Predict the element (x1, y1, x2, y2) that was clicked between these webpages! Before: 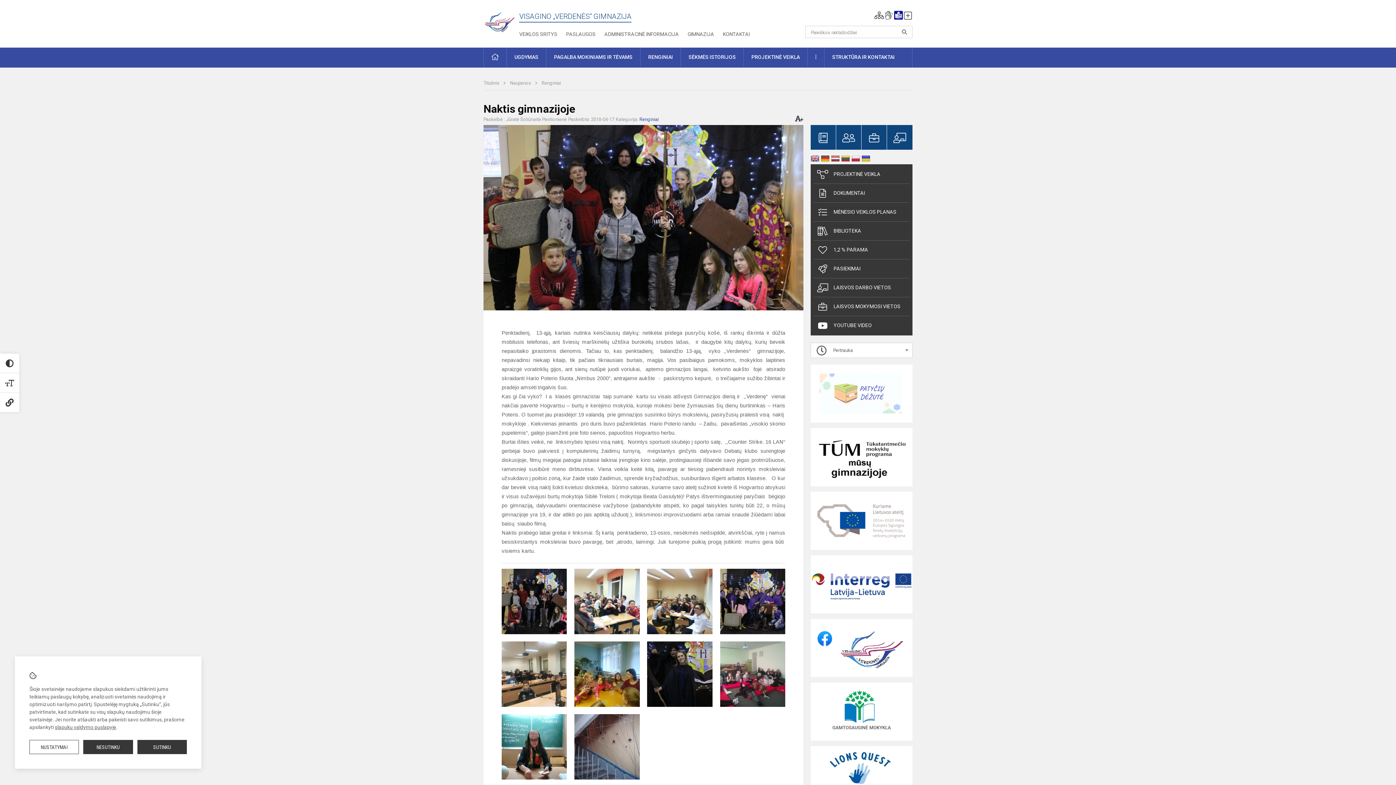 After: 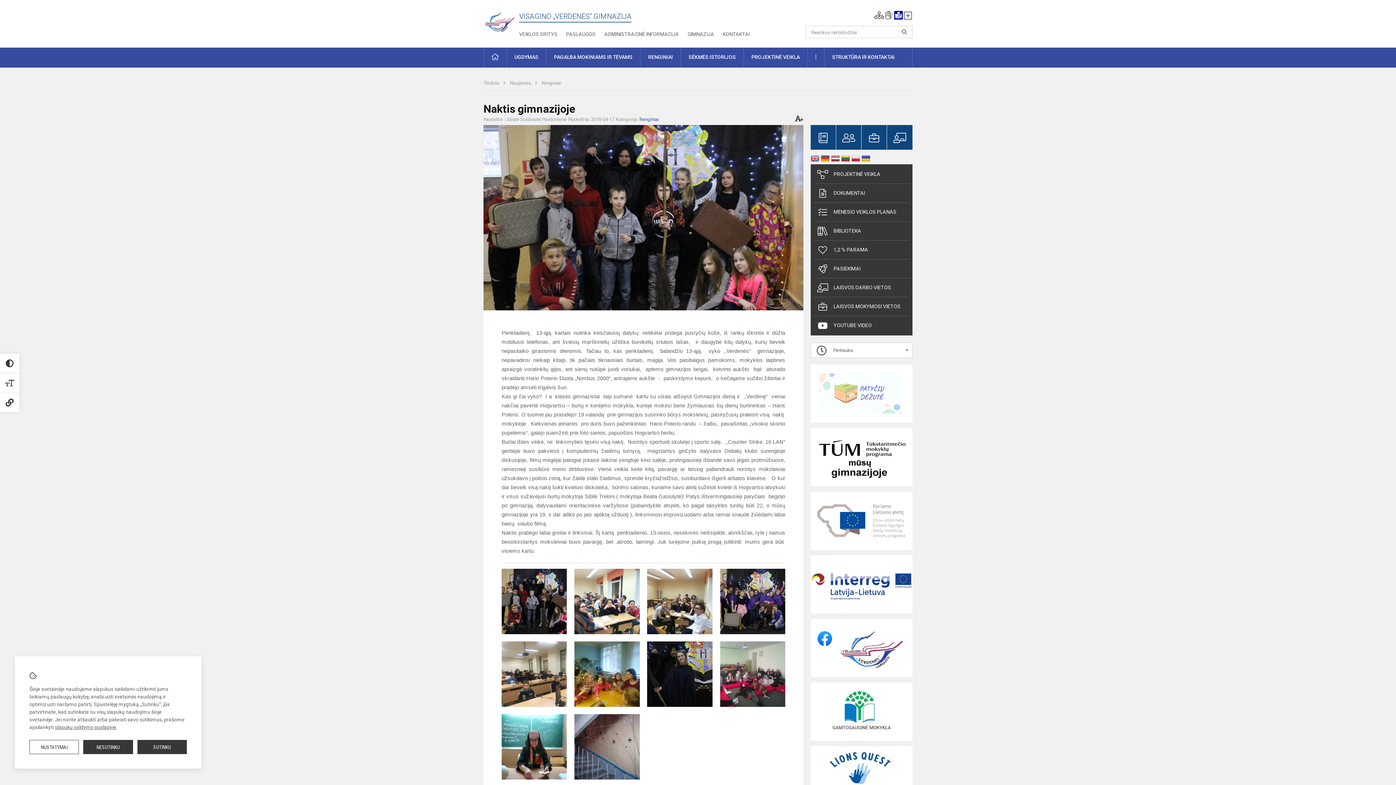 Action: bbox: (810, 708, 912, 714)